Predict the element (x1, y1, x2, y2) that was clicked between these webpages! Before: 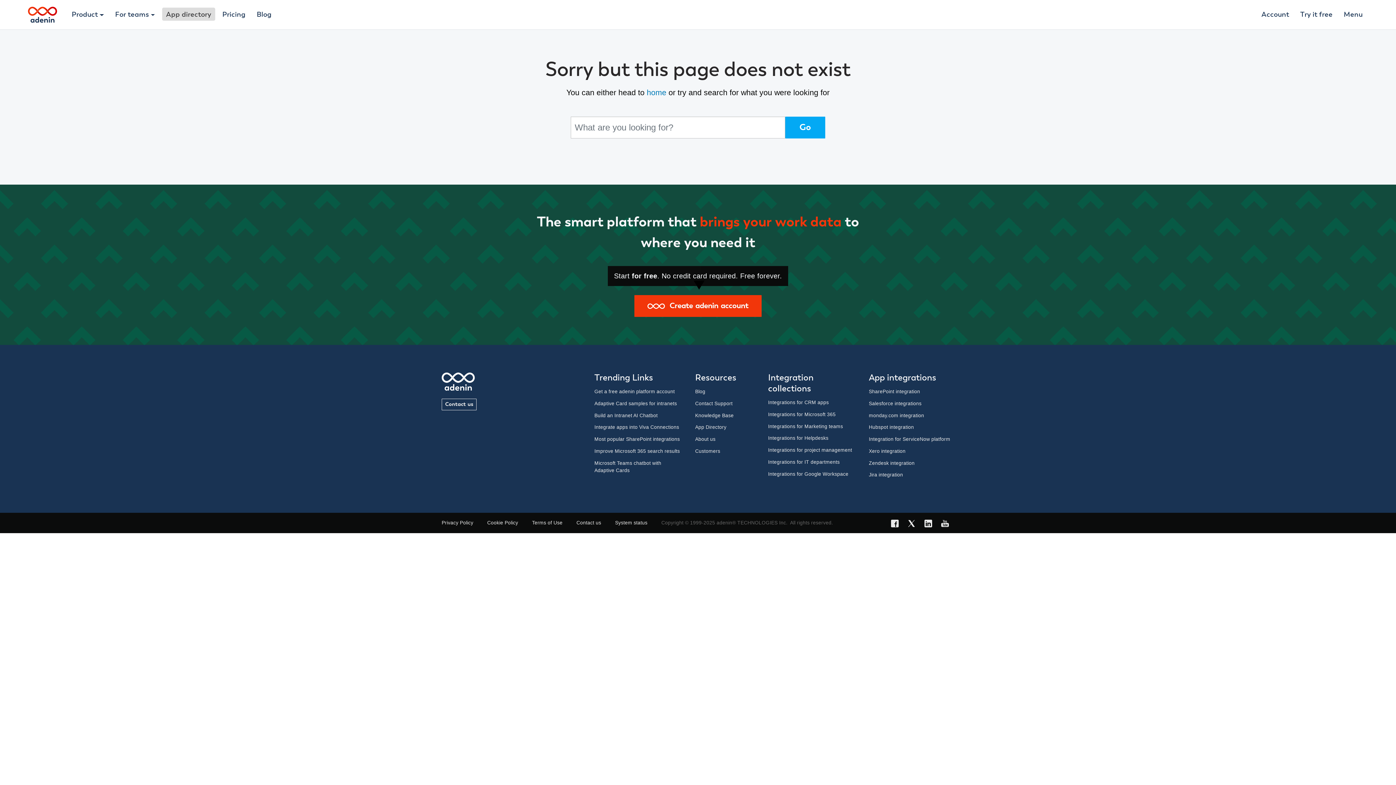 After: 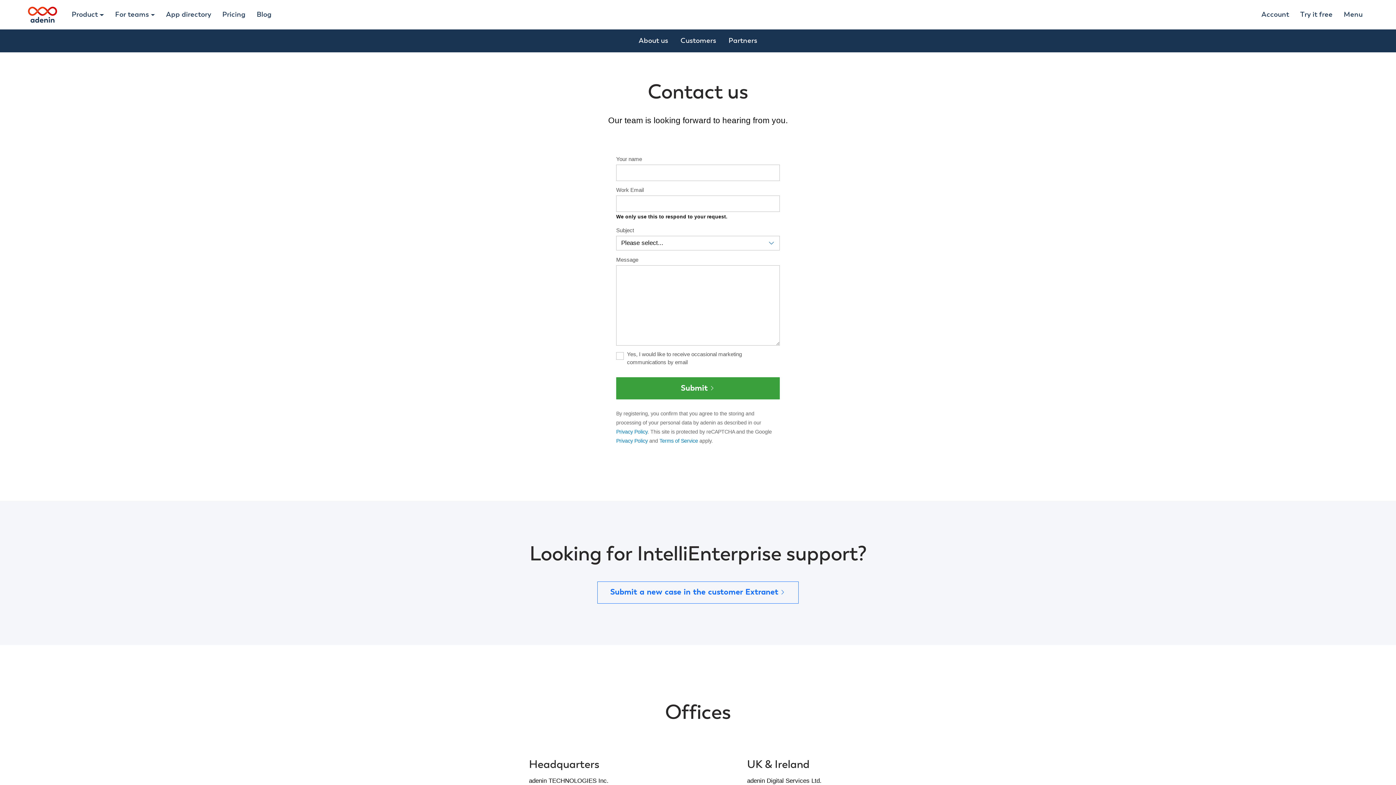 Action: label: Contact Support bbox: (695, 401, 732, 406)